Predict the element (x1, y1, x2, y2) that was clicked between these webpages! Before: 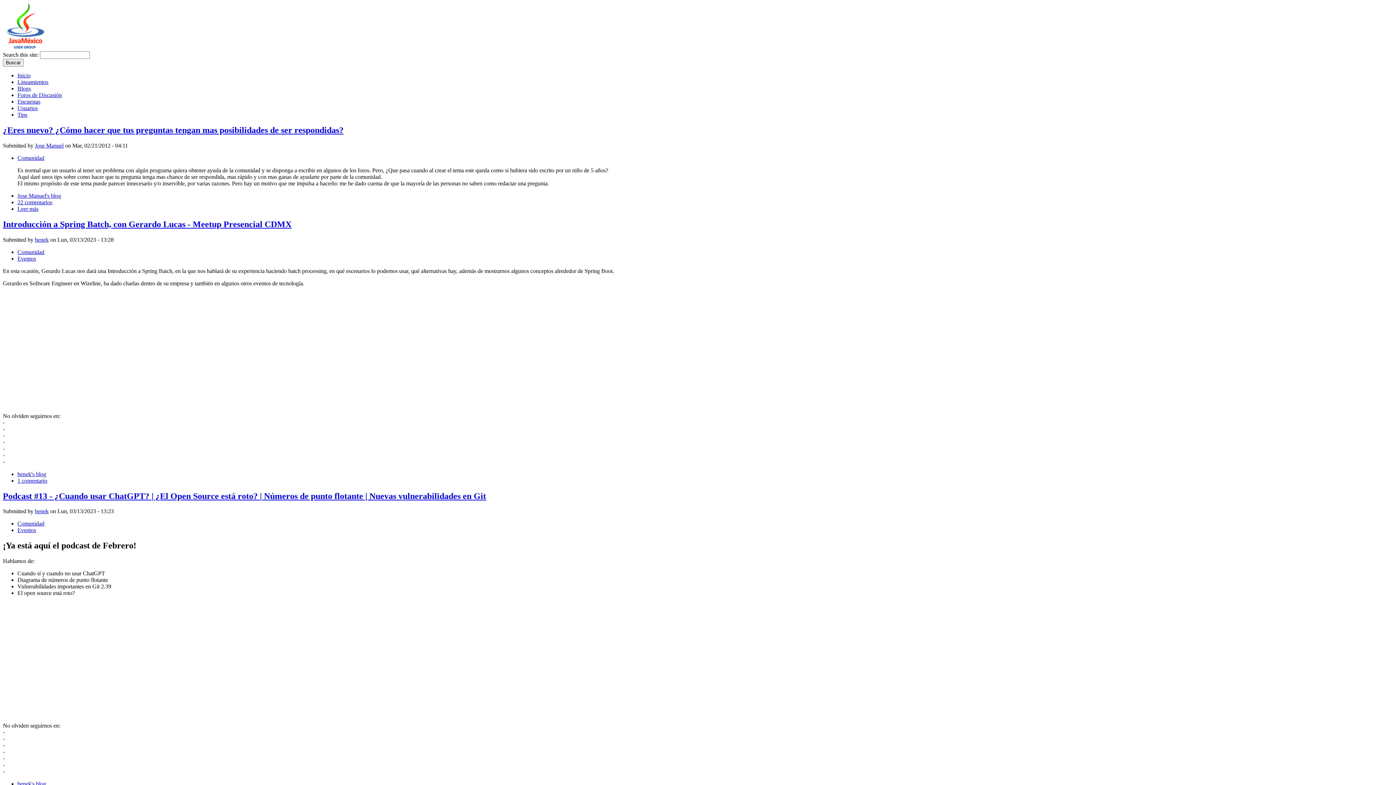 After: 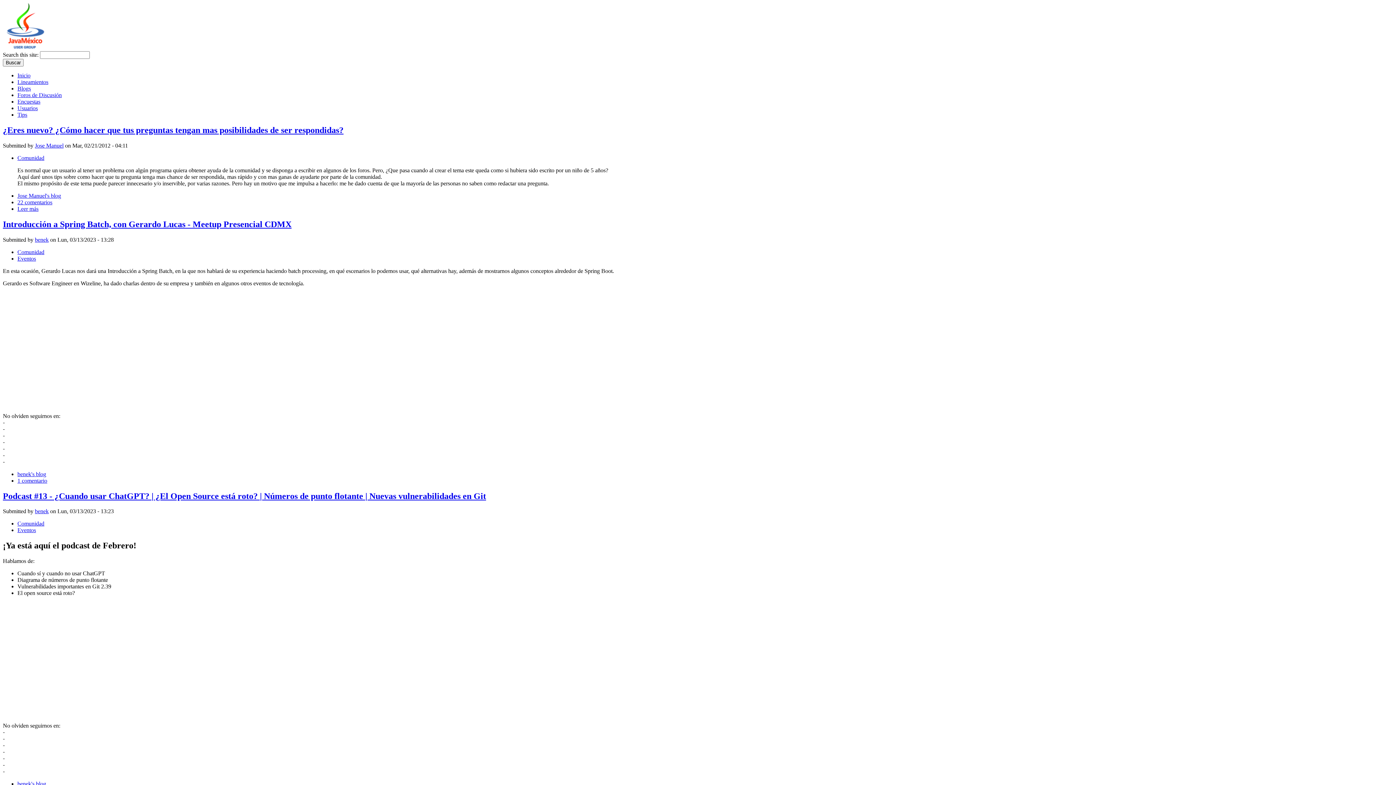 Action: bbox: (17, 520, 44, 527) label: Comunidad